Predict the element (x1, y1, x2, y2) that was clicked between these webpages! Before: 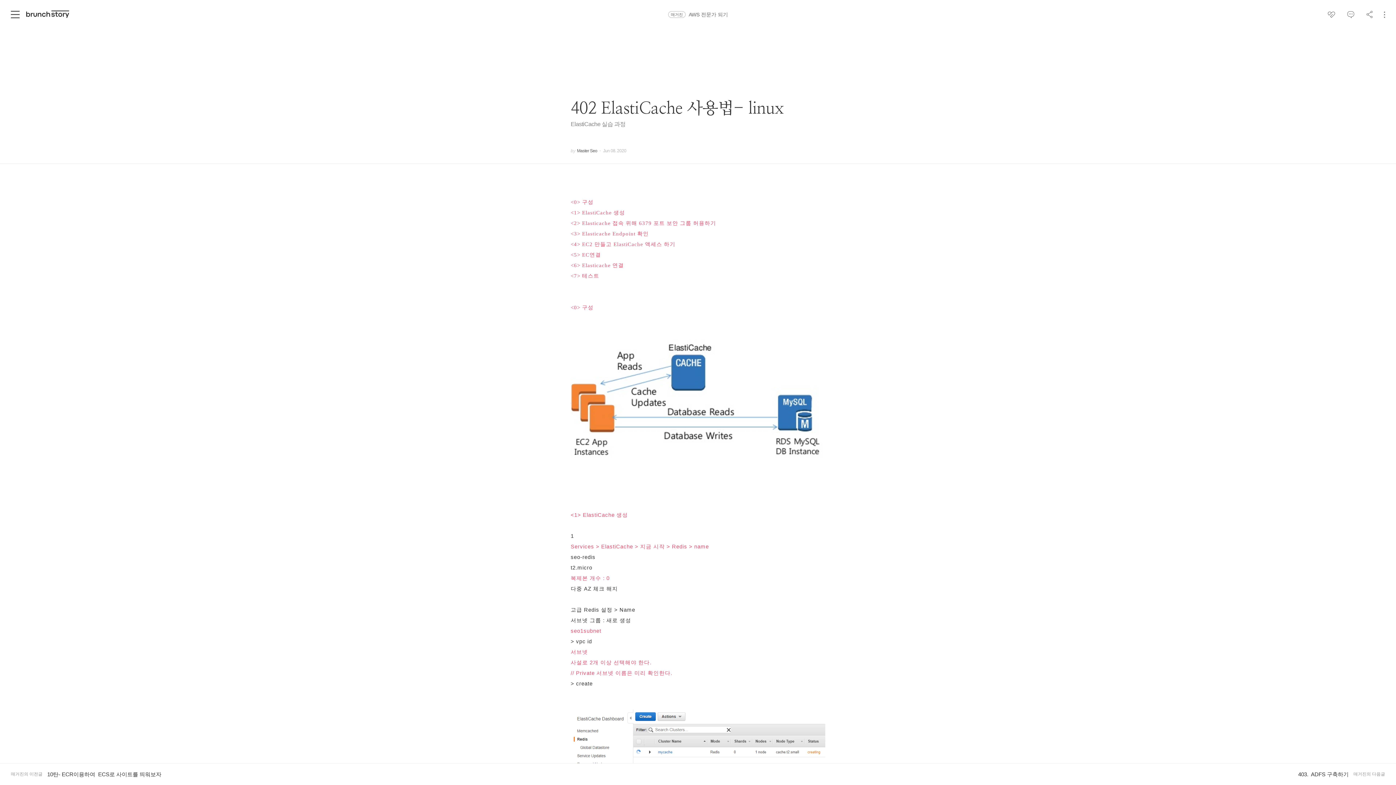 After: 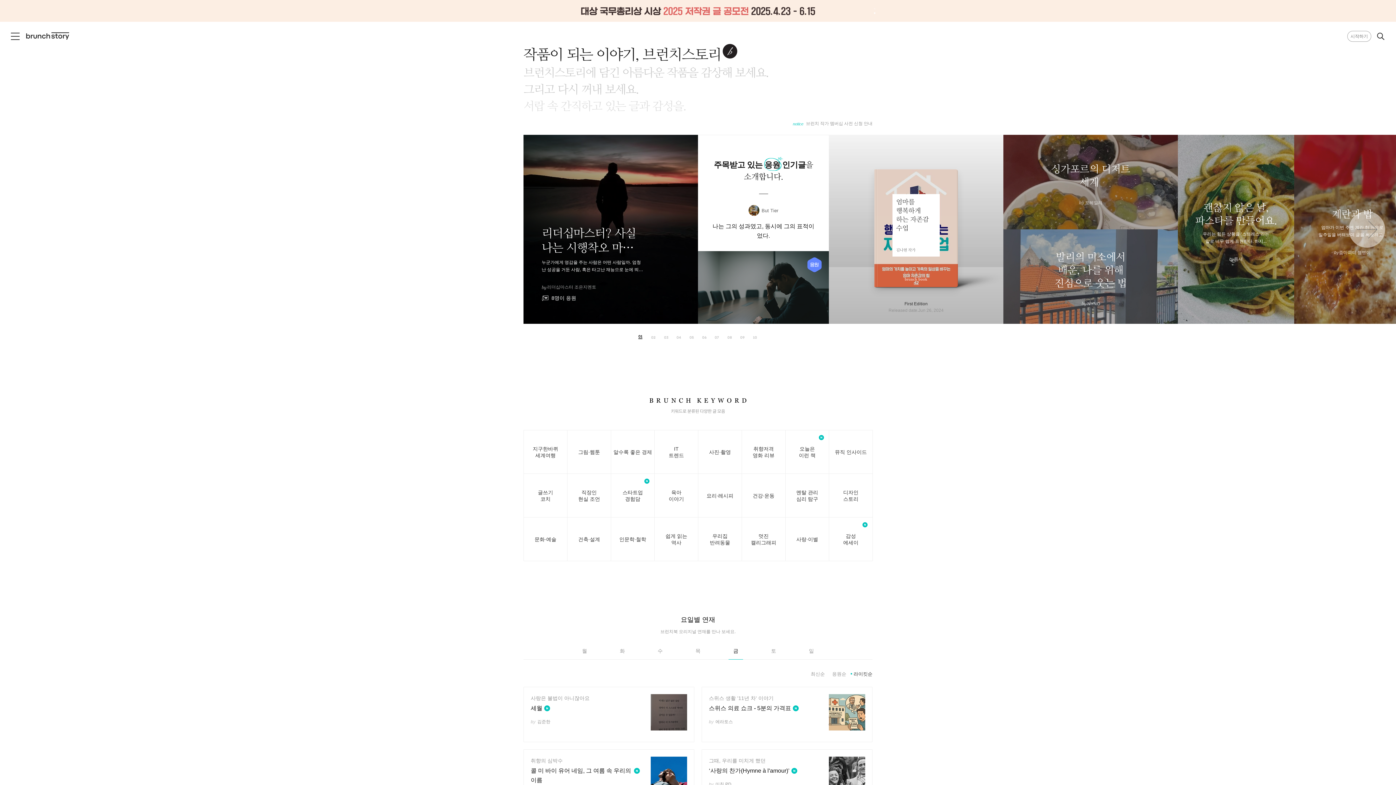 Action: label: 브런치 스토리 bbox: (25, 10, 69, 18)